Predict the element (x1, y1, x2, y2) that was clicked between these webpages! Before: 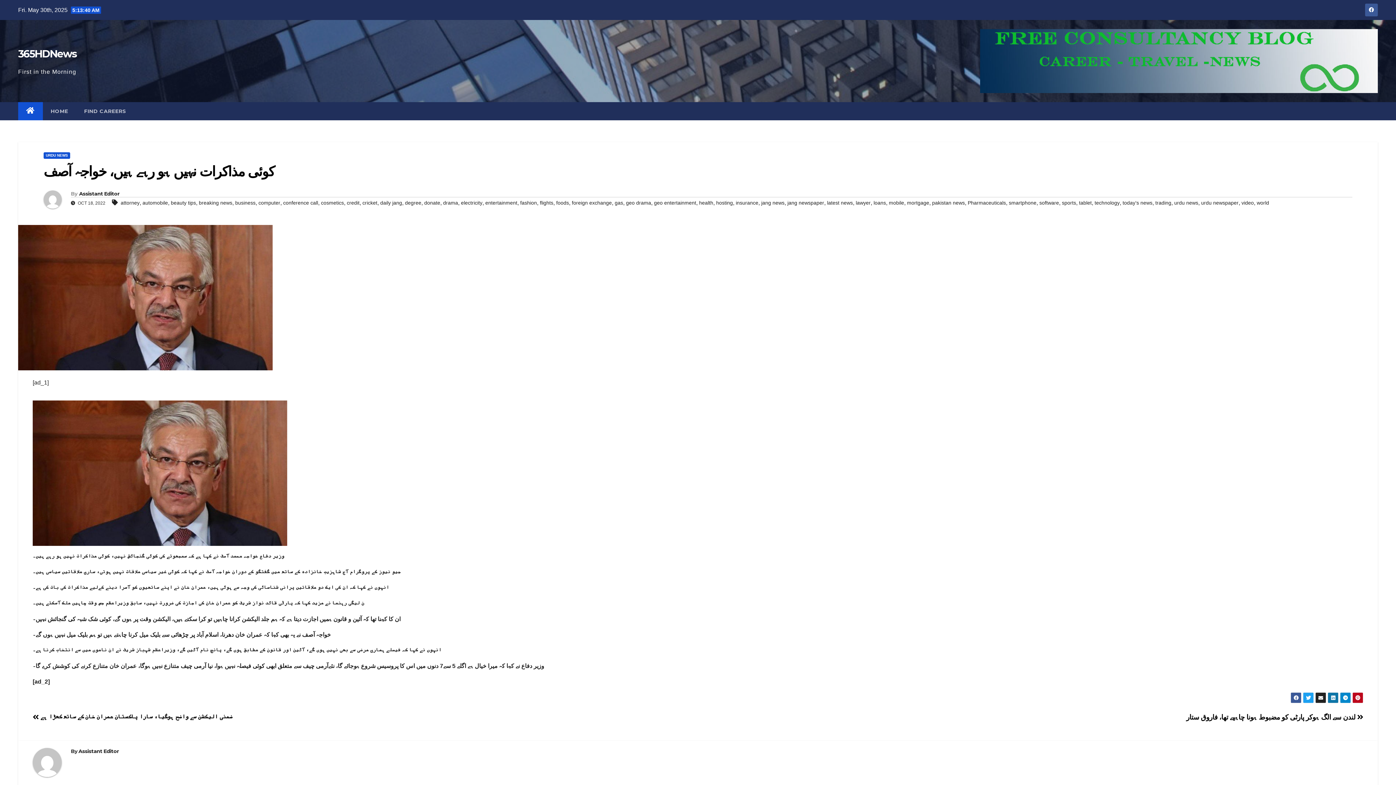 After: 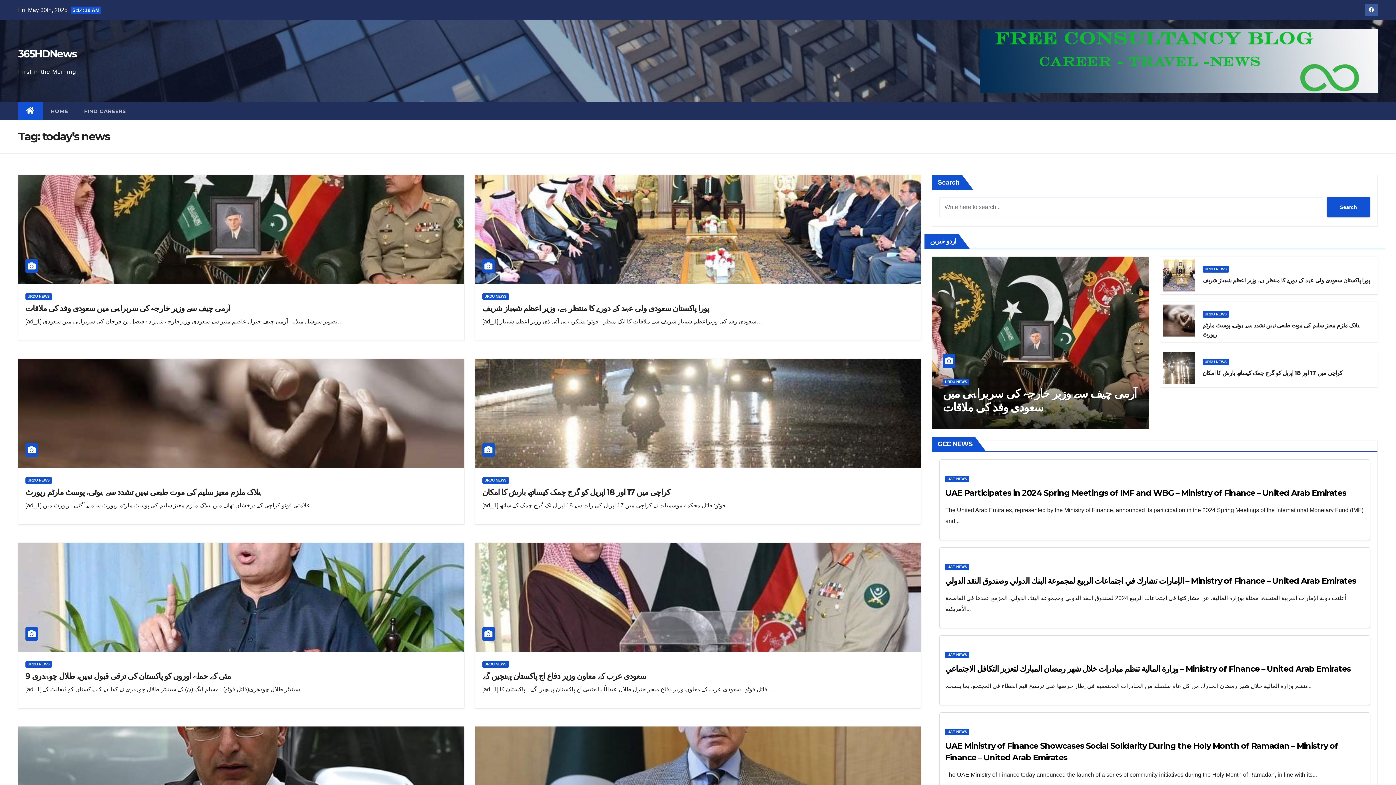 Action: bbox: (1122, 200, 1152, 205) label: today’s news